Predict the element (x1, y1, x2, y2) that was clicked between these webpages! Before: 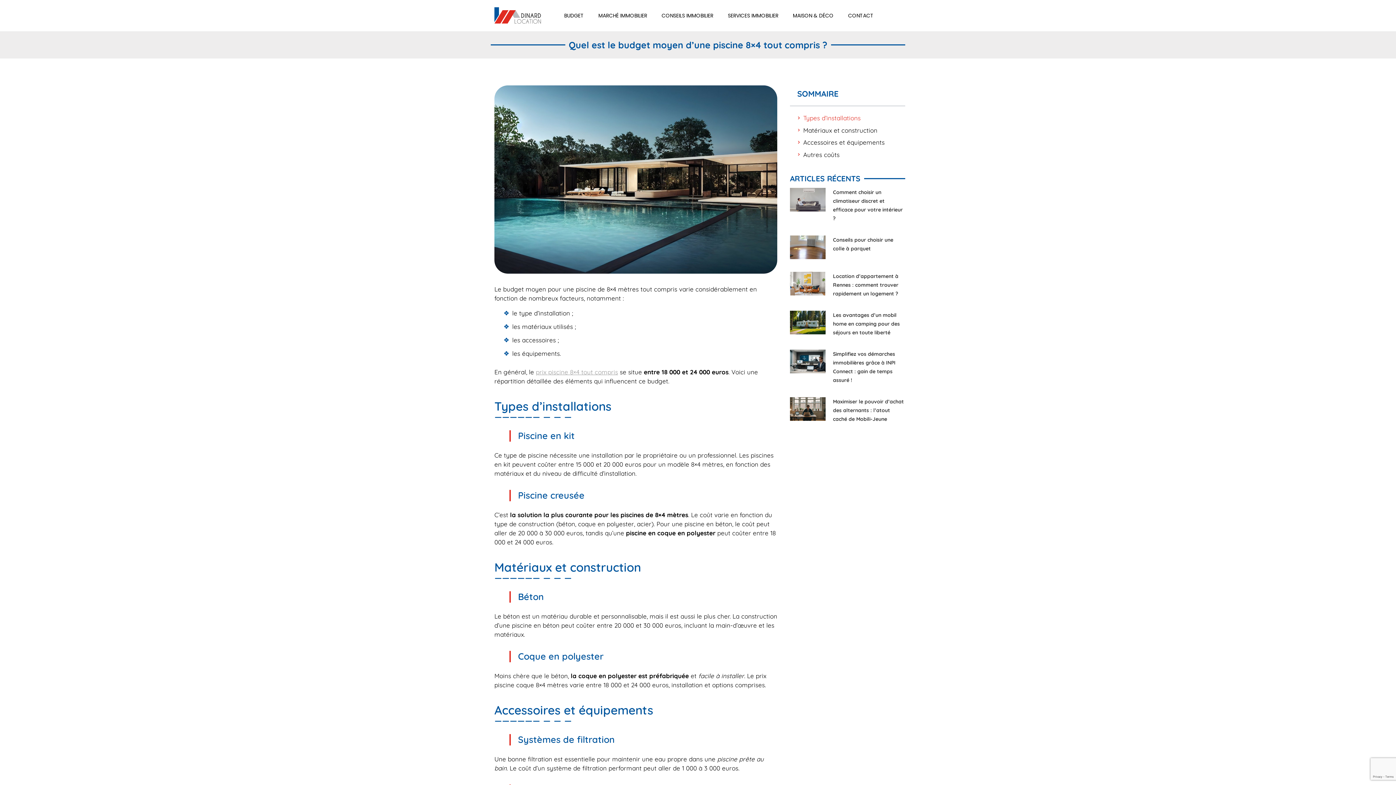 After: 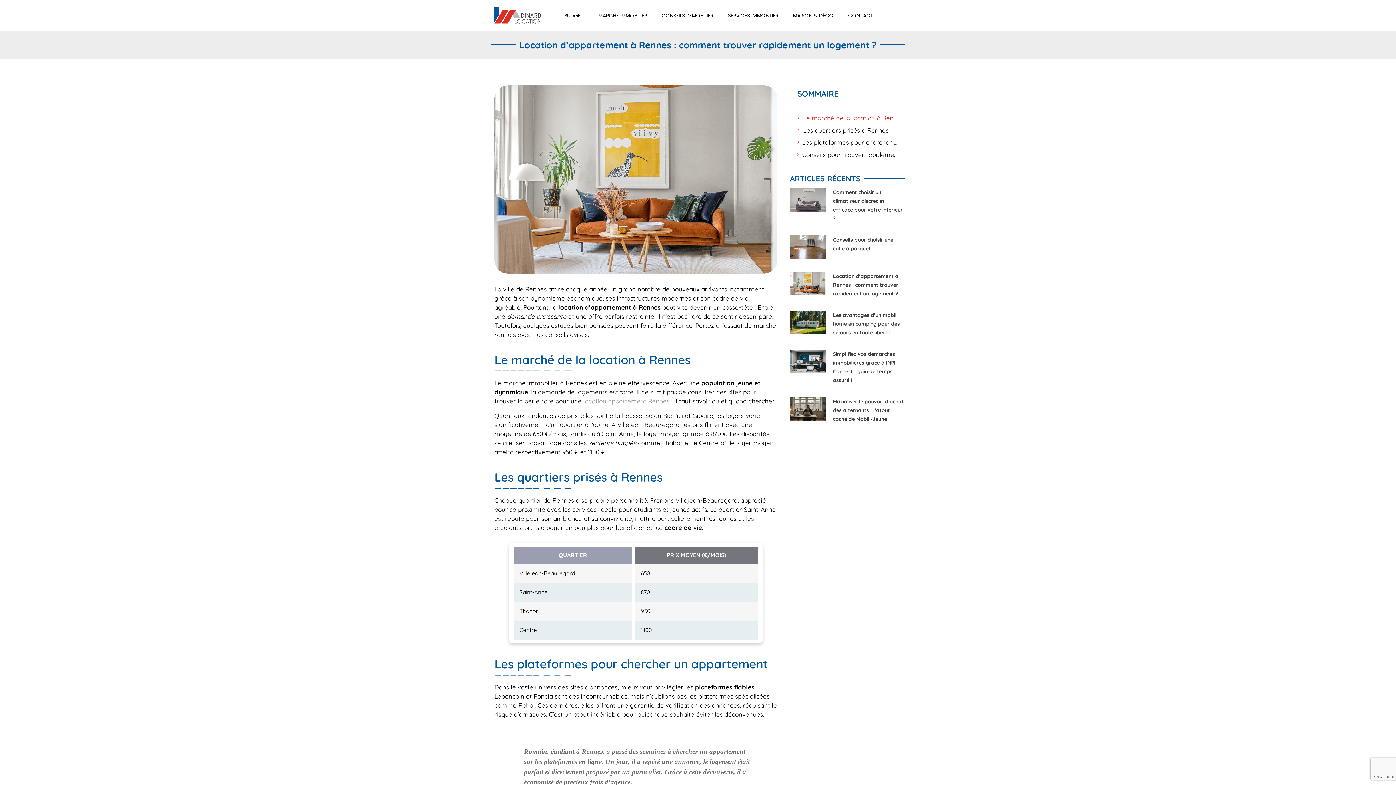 Action: bbox: (833, 273, 898, 297) label: Location d’appartement à Rennes : comment trouver rapidement un logement ?